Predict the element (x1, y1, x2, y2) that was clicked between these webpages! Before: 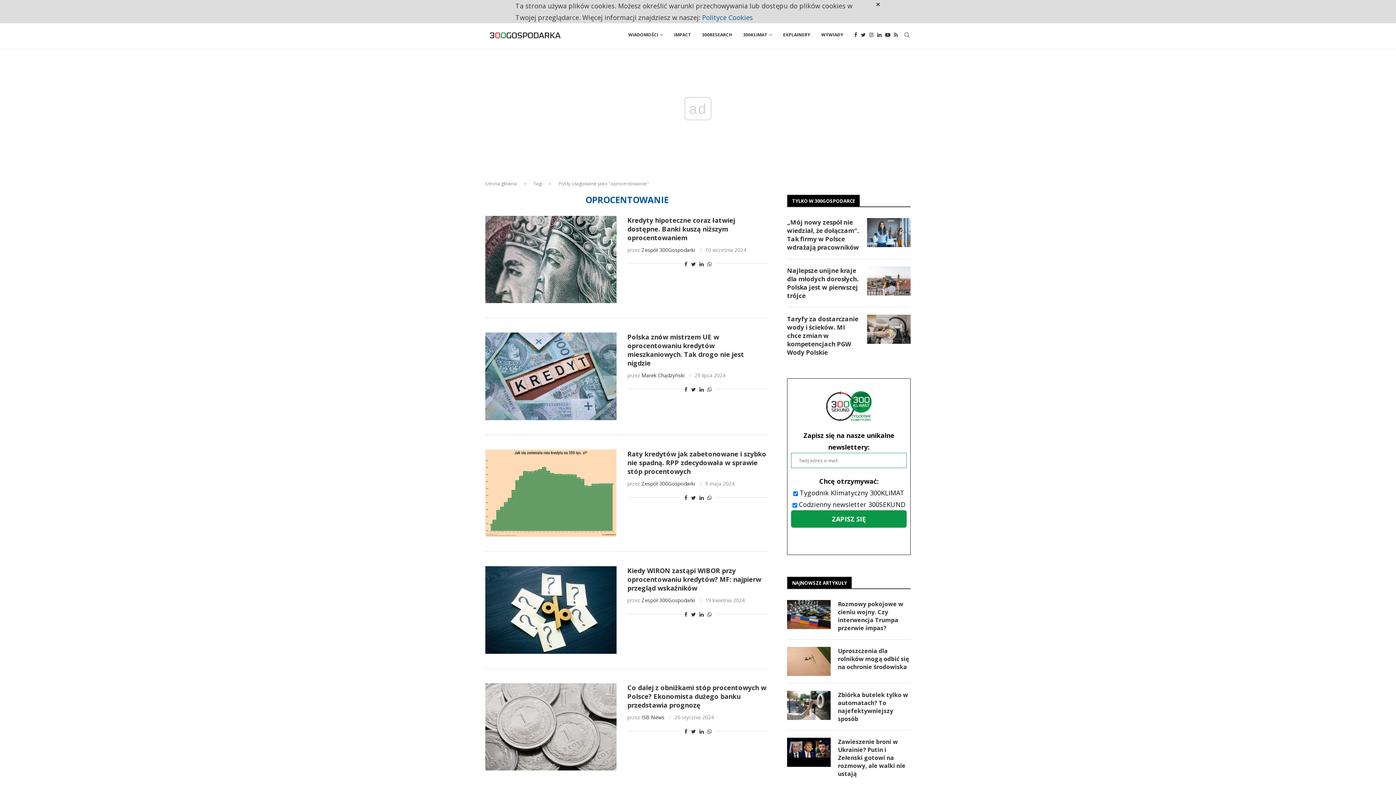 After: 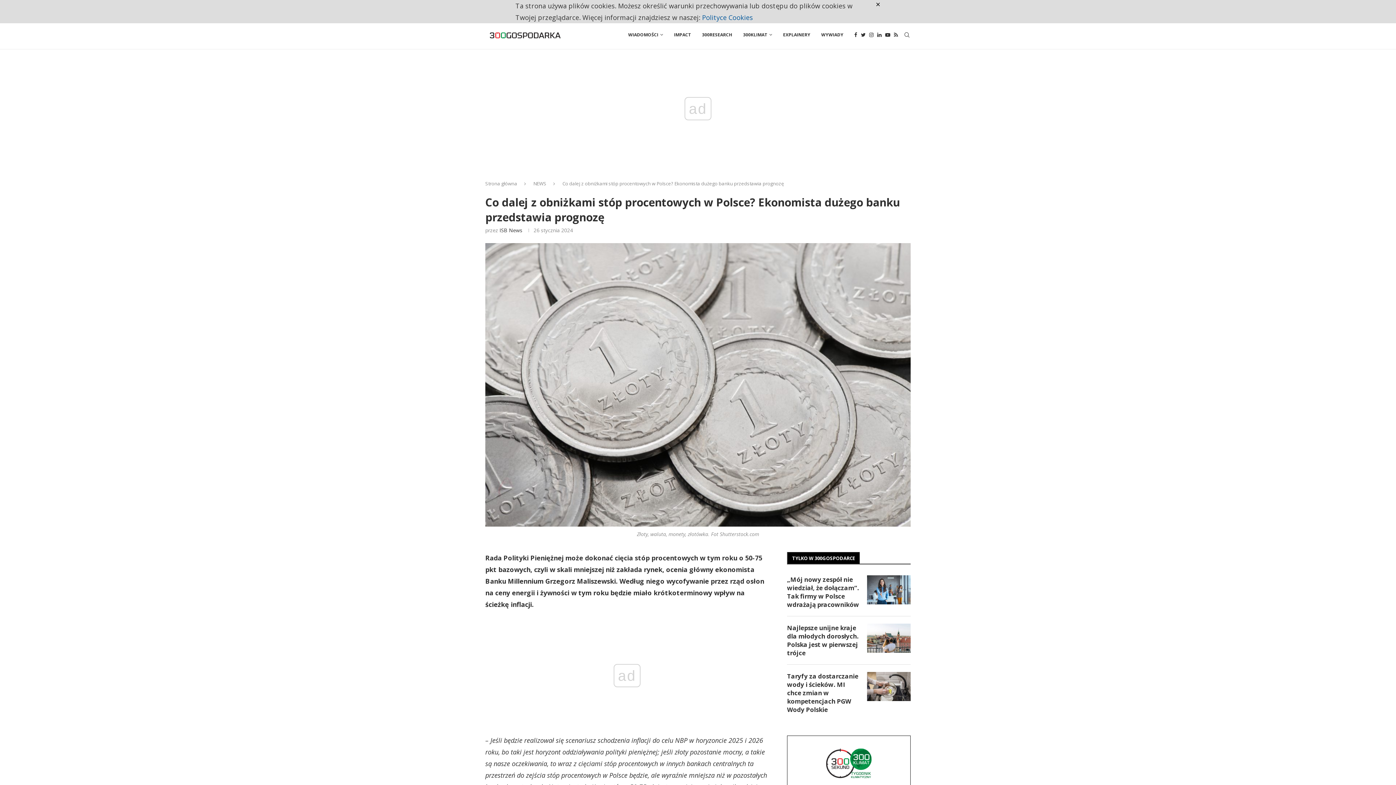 Action: bbox: (485, 683, 616, 771)